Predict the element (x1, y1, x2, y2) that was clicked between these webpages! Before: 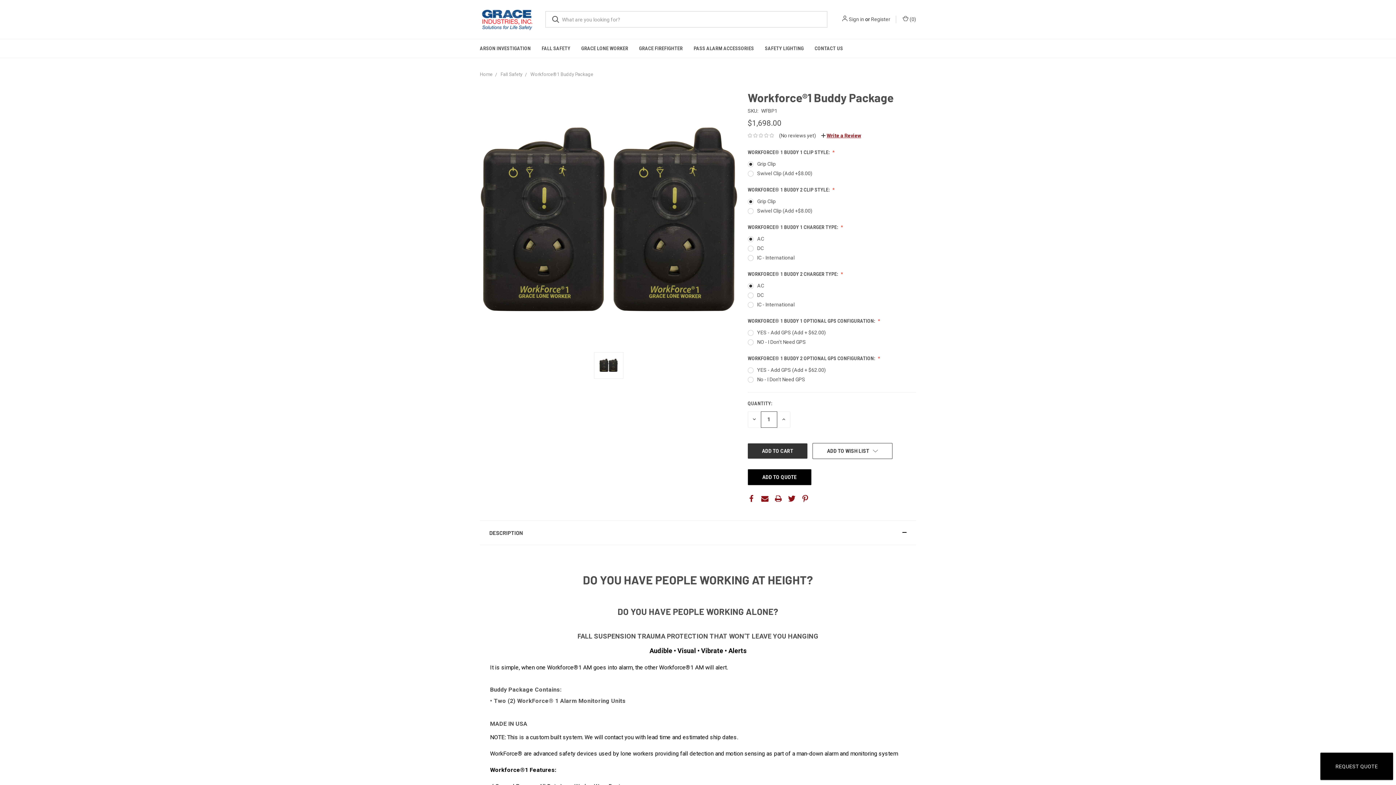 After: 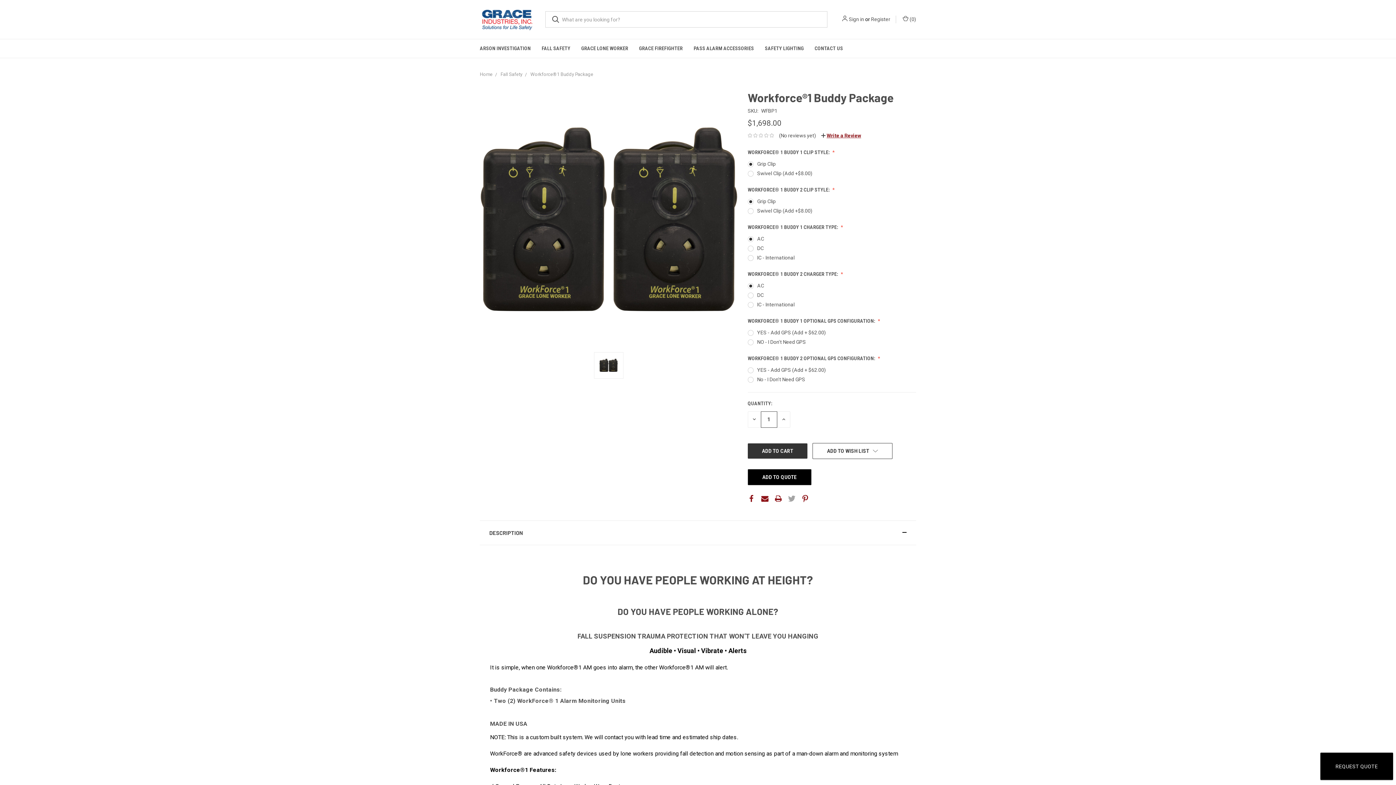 Action: bbox: (788, 495, 795, 502)